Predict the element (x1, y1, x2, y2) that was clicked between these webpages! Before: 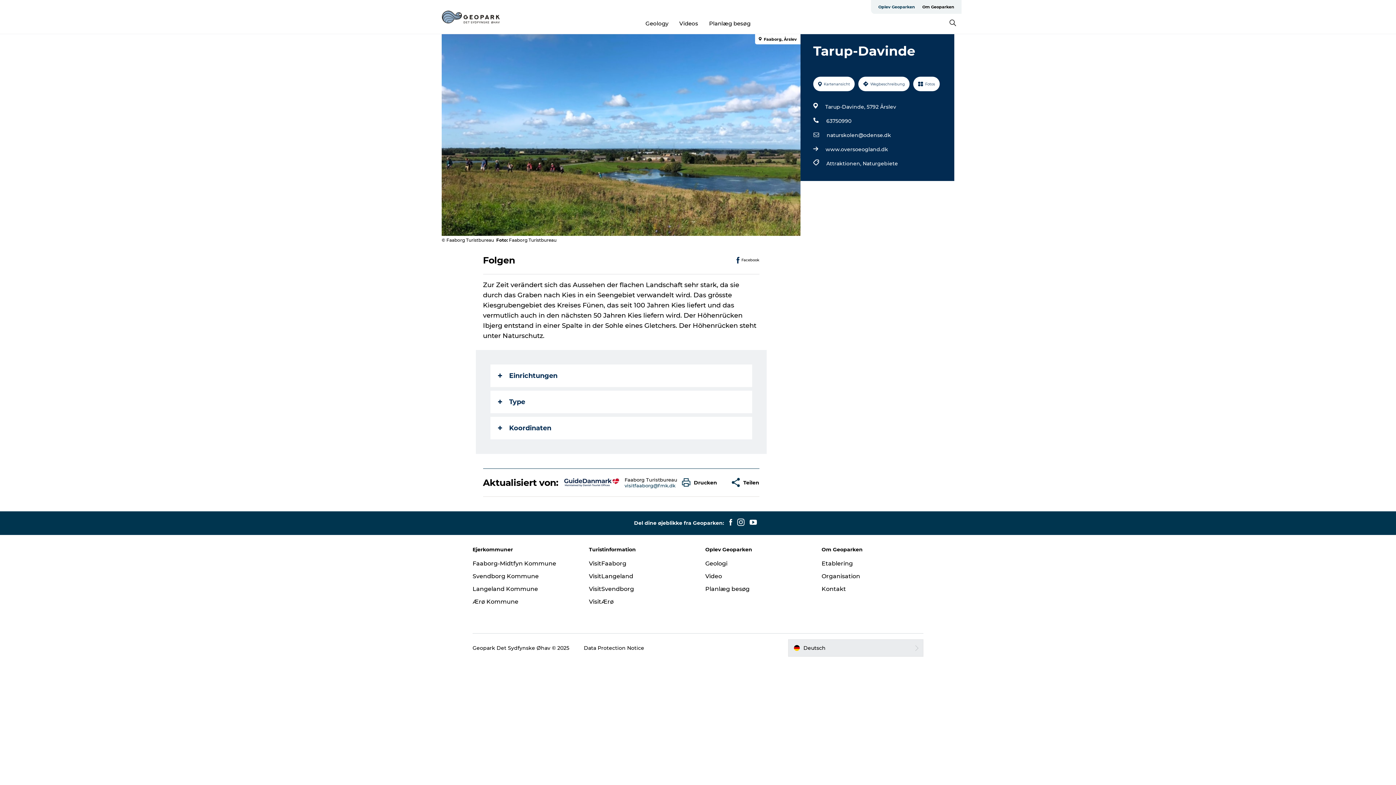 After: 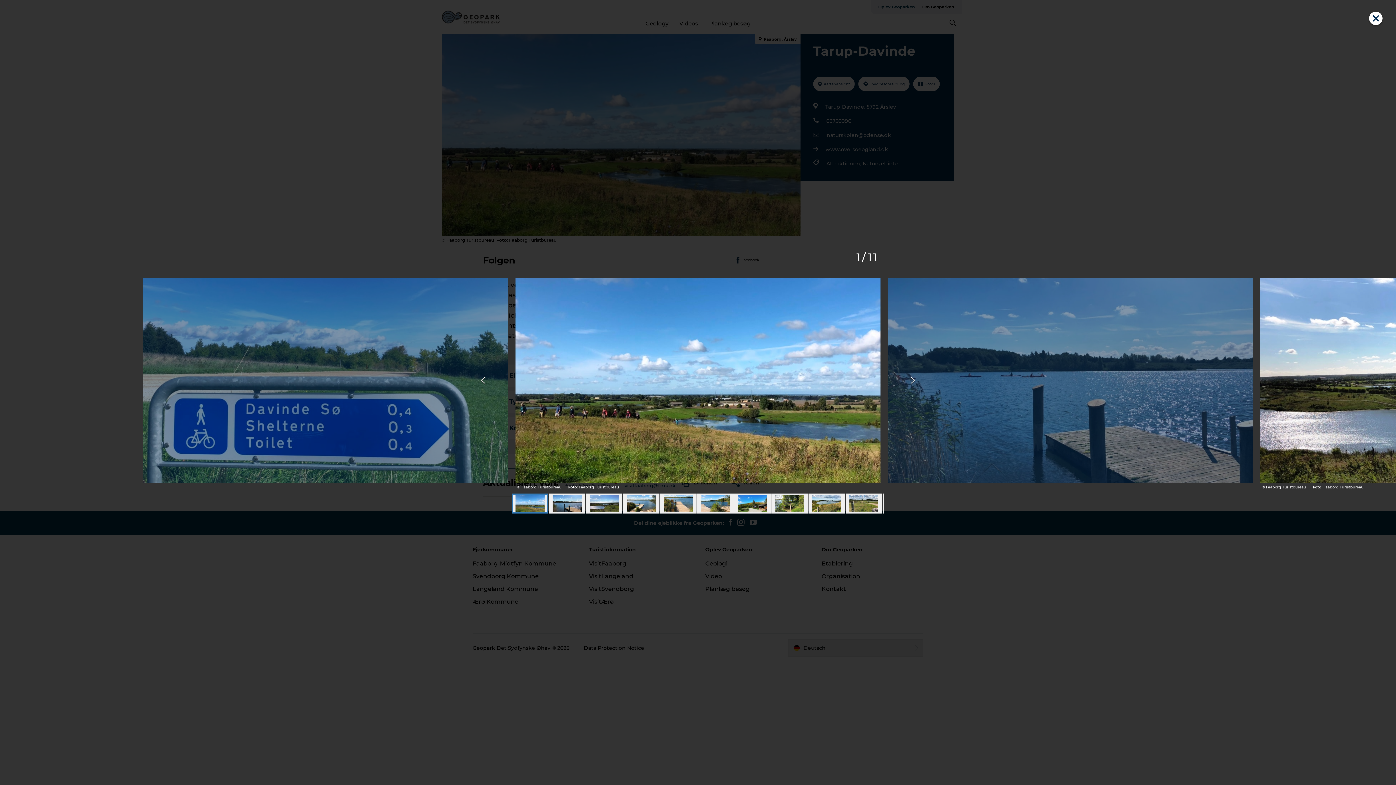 Action: label: Fotos bbox: (913, 76, 940, 91)